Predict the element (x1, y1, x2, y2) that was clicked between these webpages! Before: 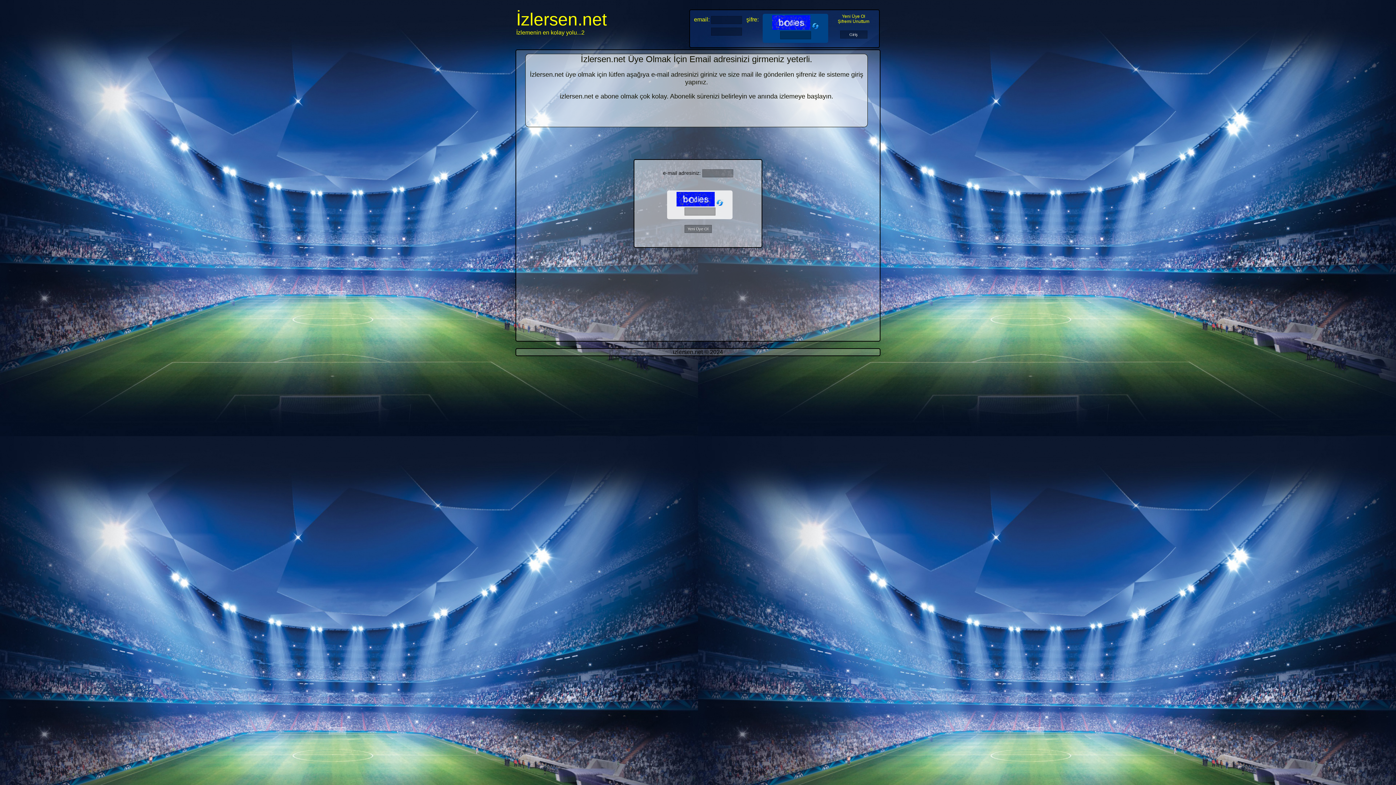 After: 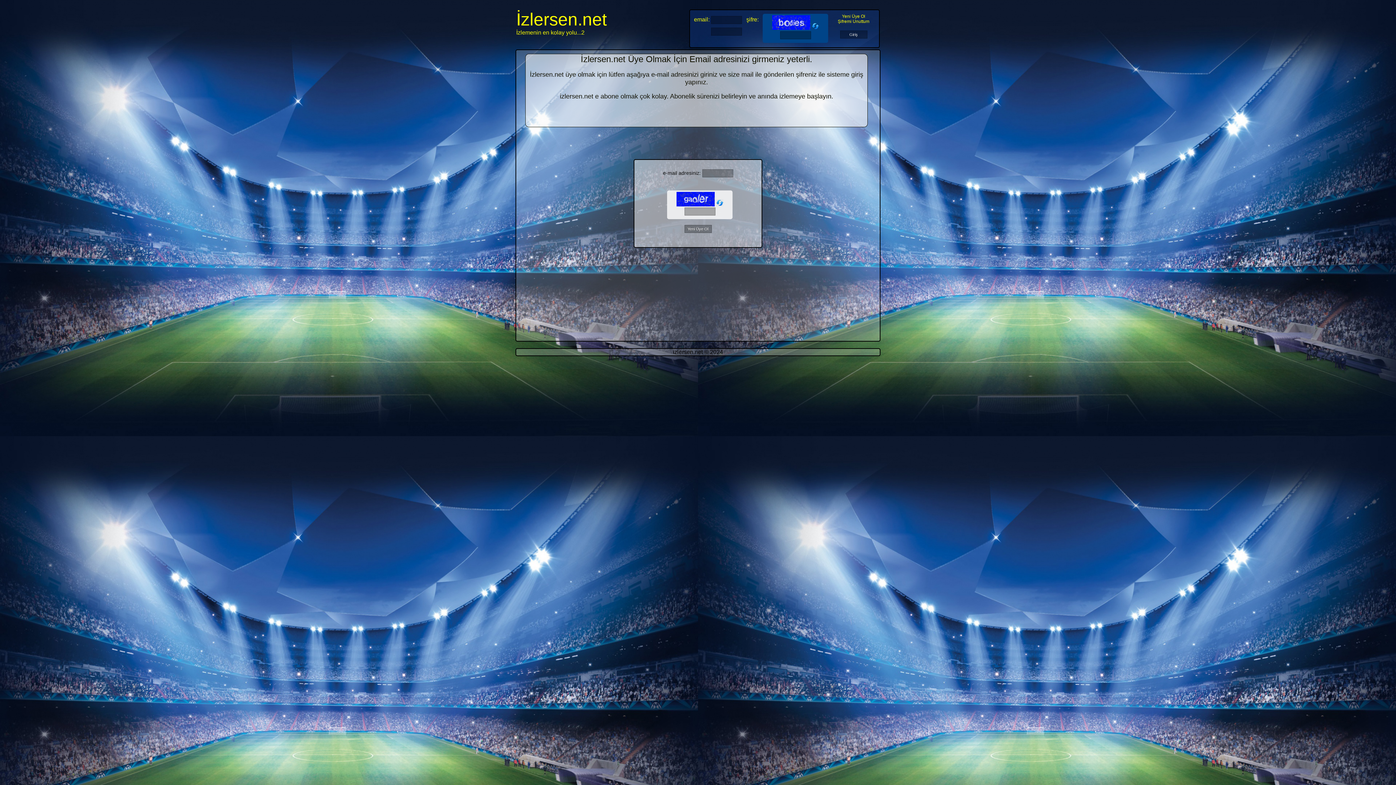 Action: bbox: (716, 201, 723, 207)